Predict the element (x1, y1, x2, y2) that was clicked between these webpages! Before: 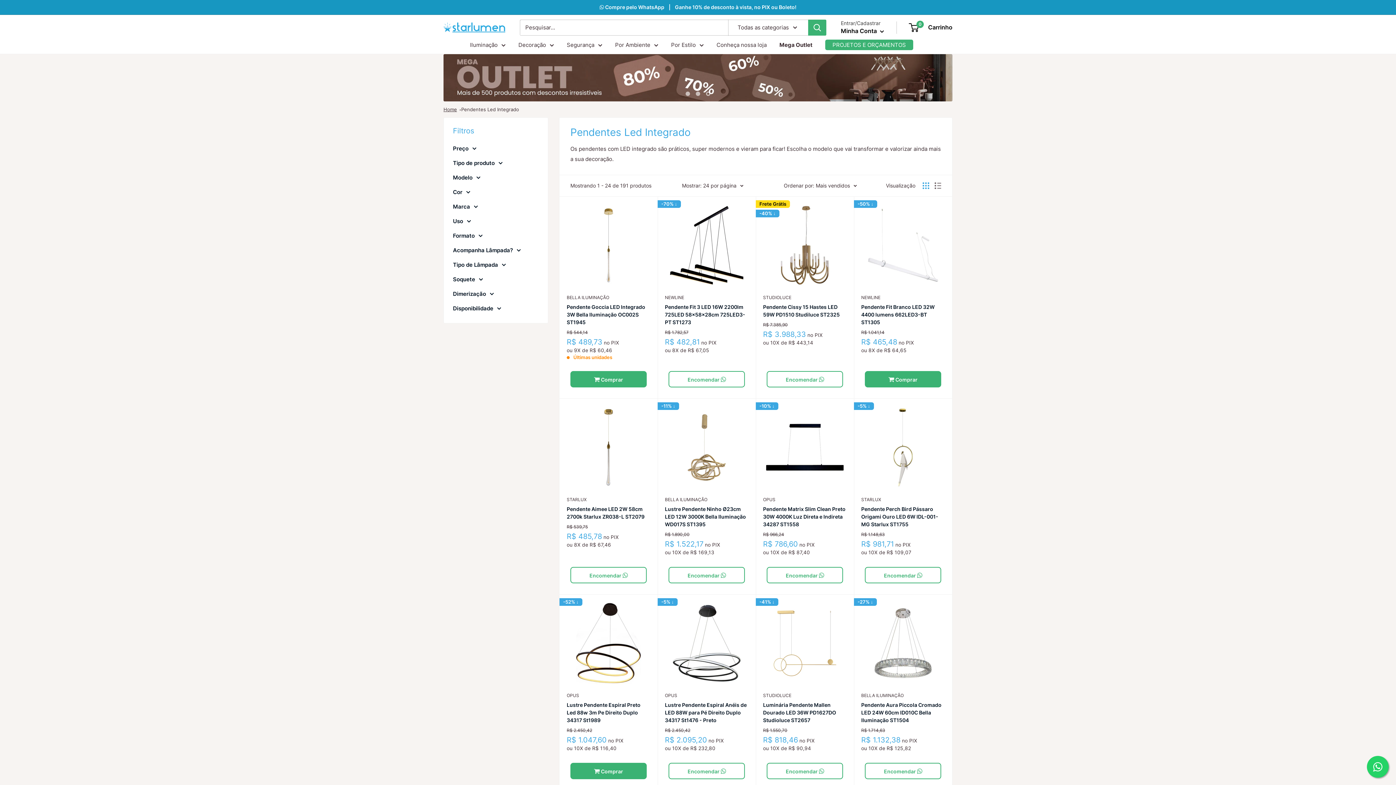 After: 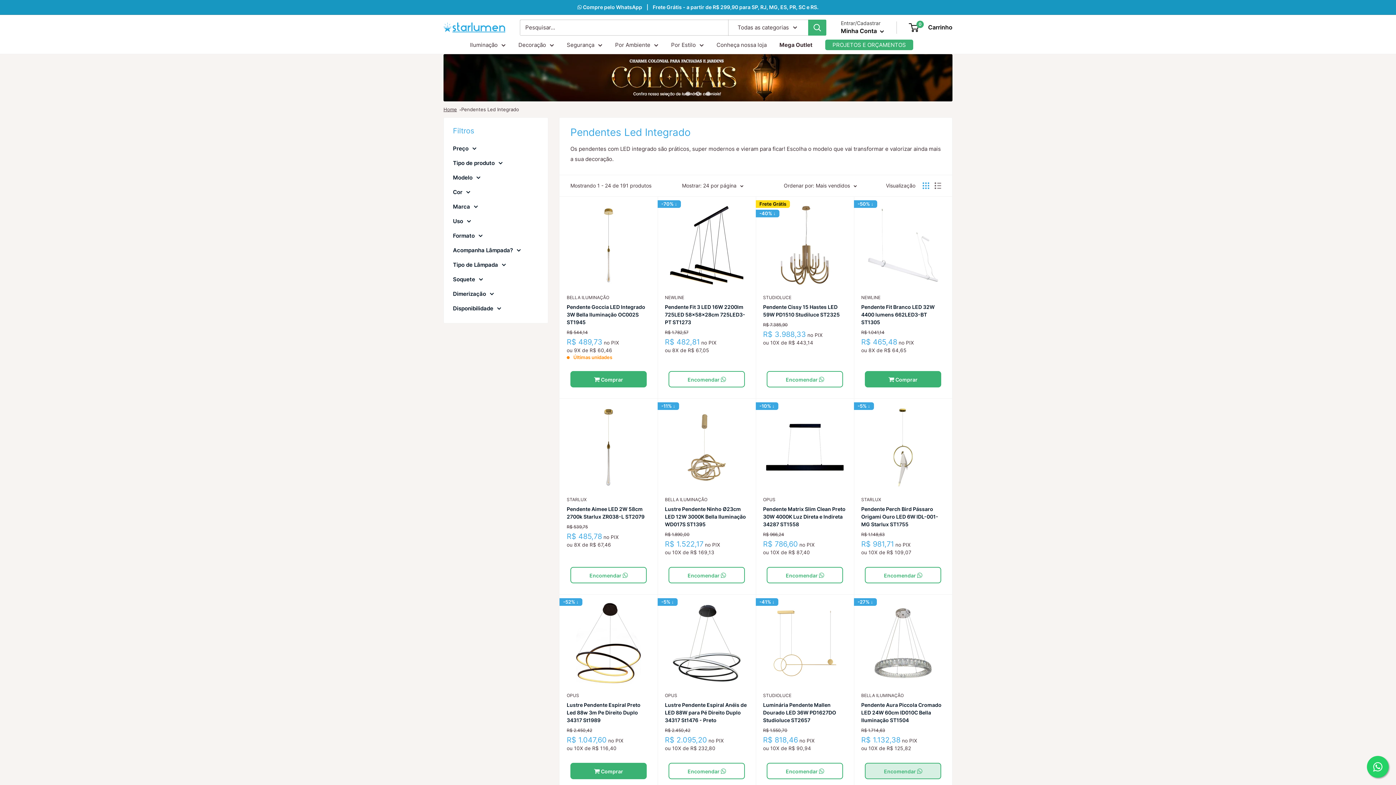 Action: label: Encomendar  bbox: (865, 763, 941, 779)